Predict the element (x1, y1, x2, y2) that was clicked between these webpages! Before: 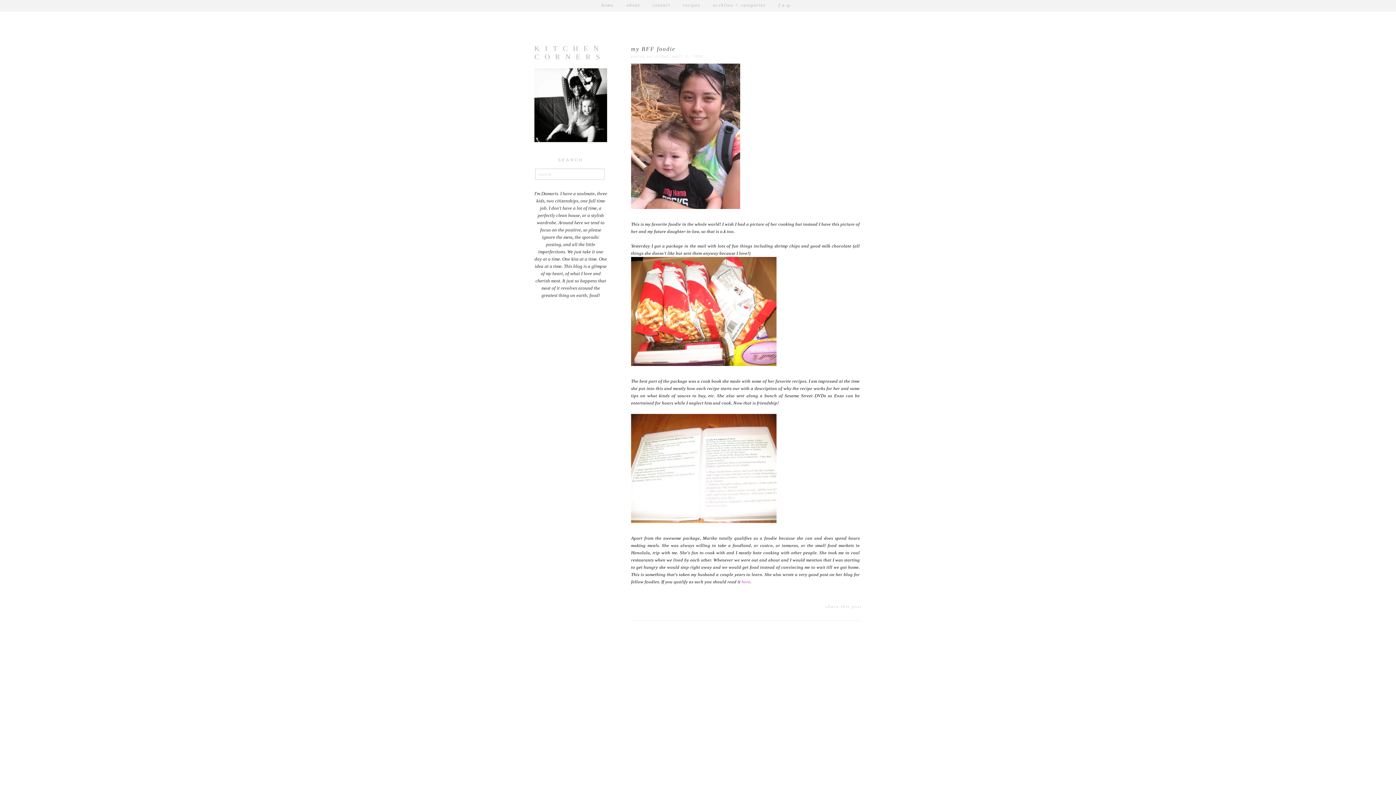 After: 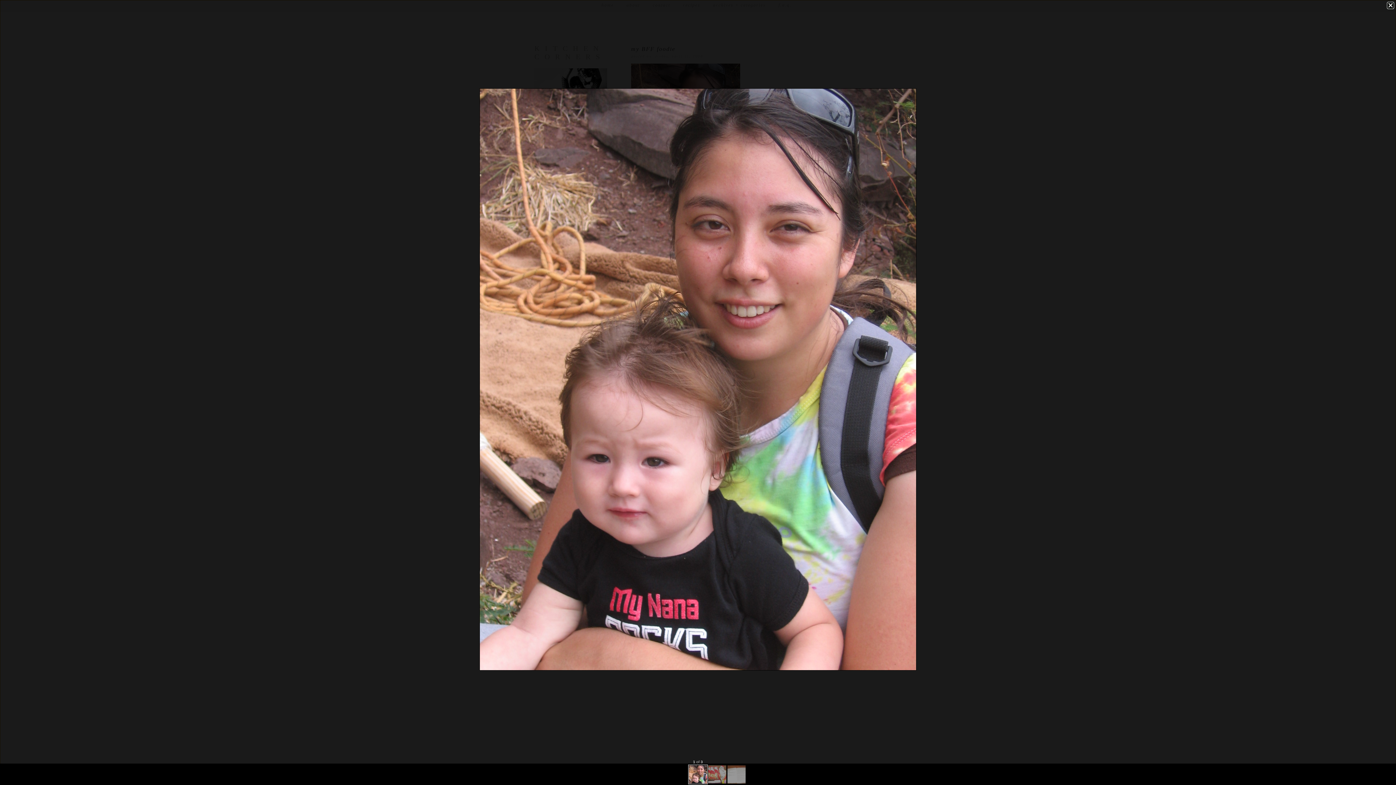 Action: bbox: (631, 207, 740, 212)